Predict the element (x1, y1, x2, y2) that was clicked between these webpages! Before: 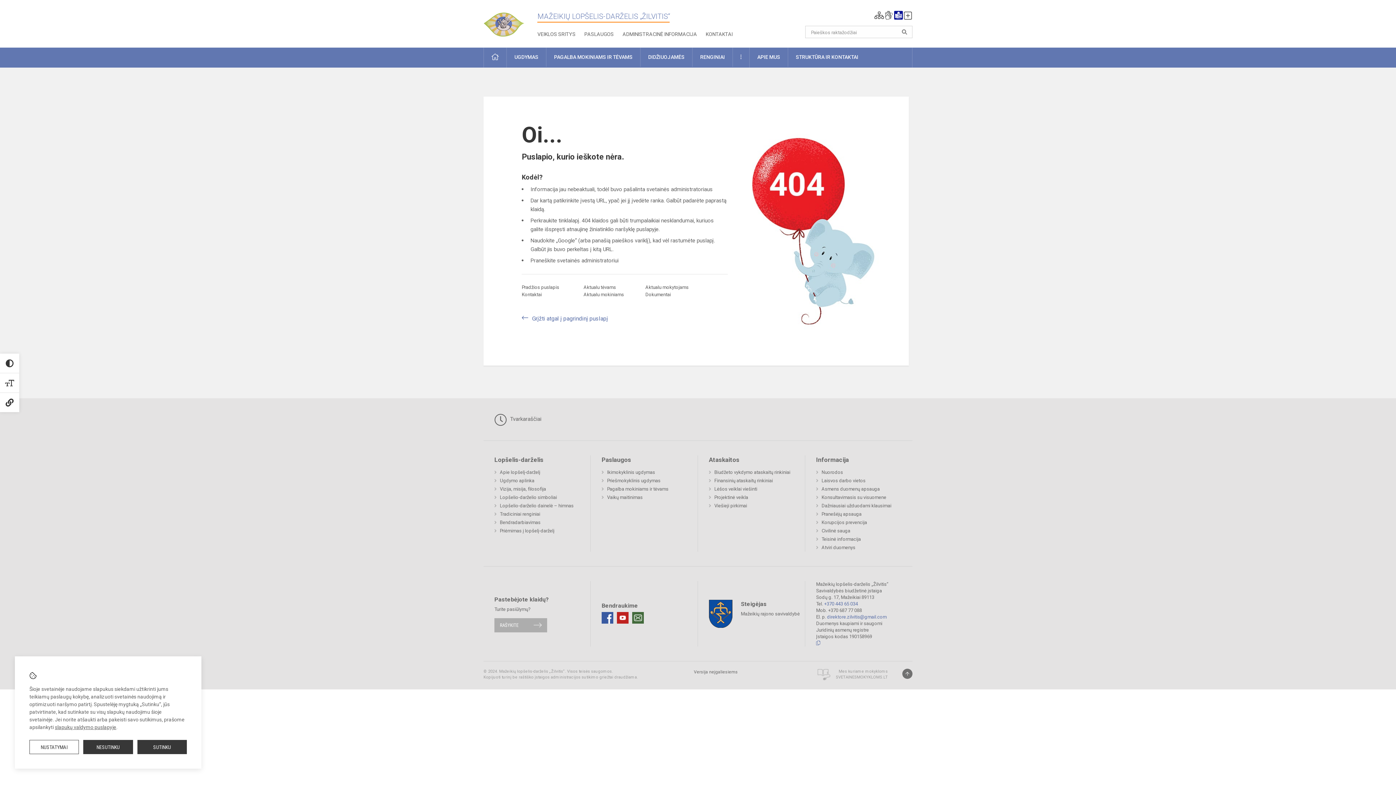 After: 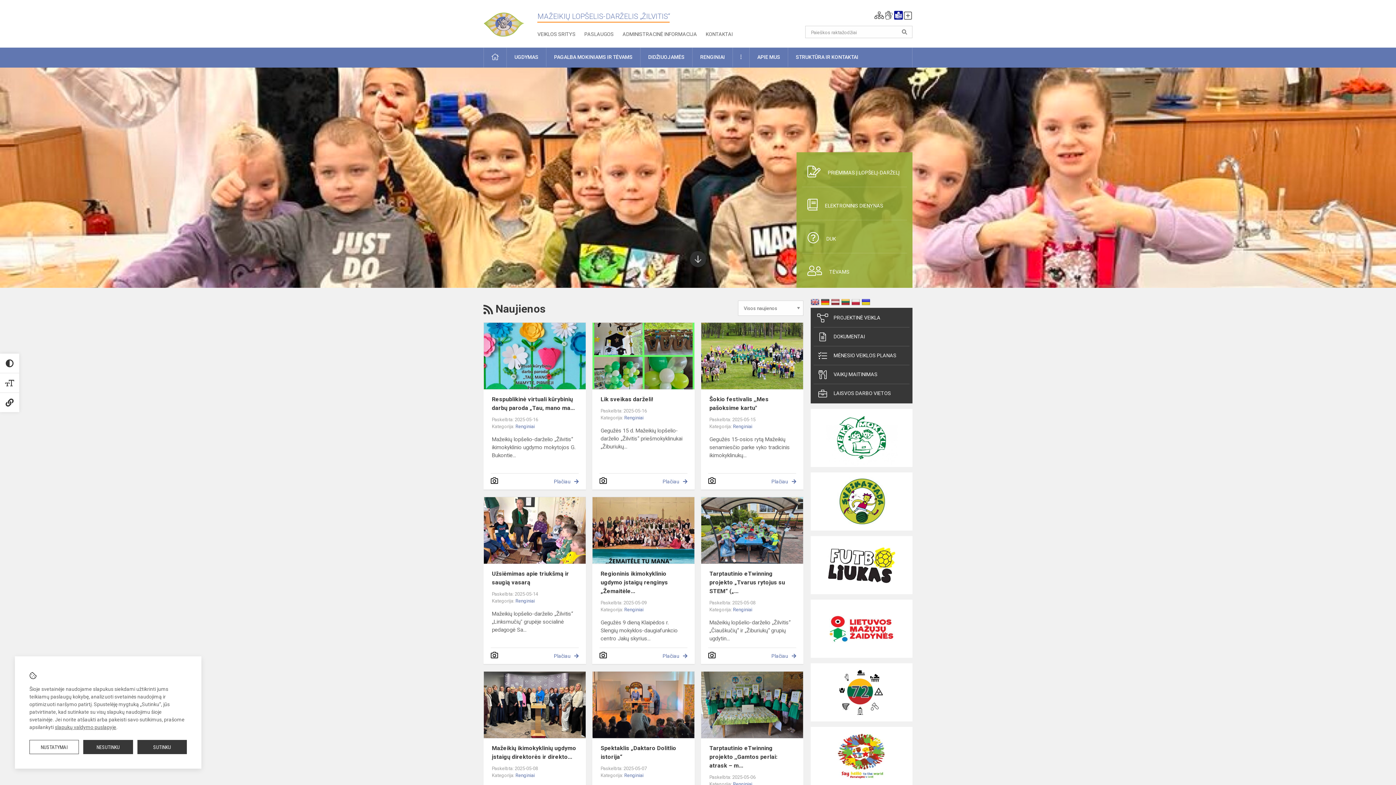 Action: bbox: (484, 47, 506, 67)